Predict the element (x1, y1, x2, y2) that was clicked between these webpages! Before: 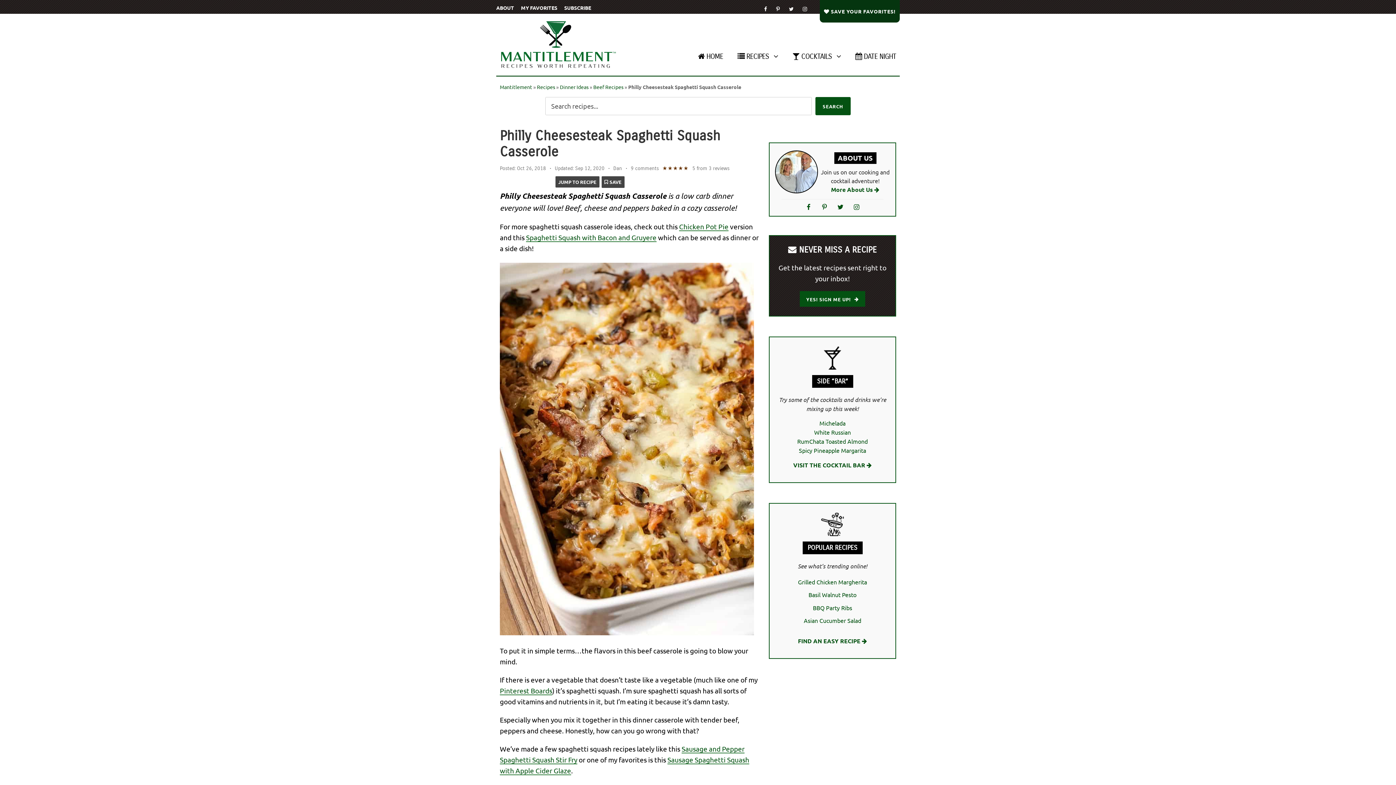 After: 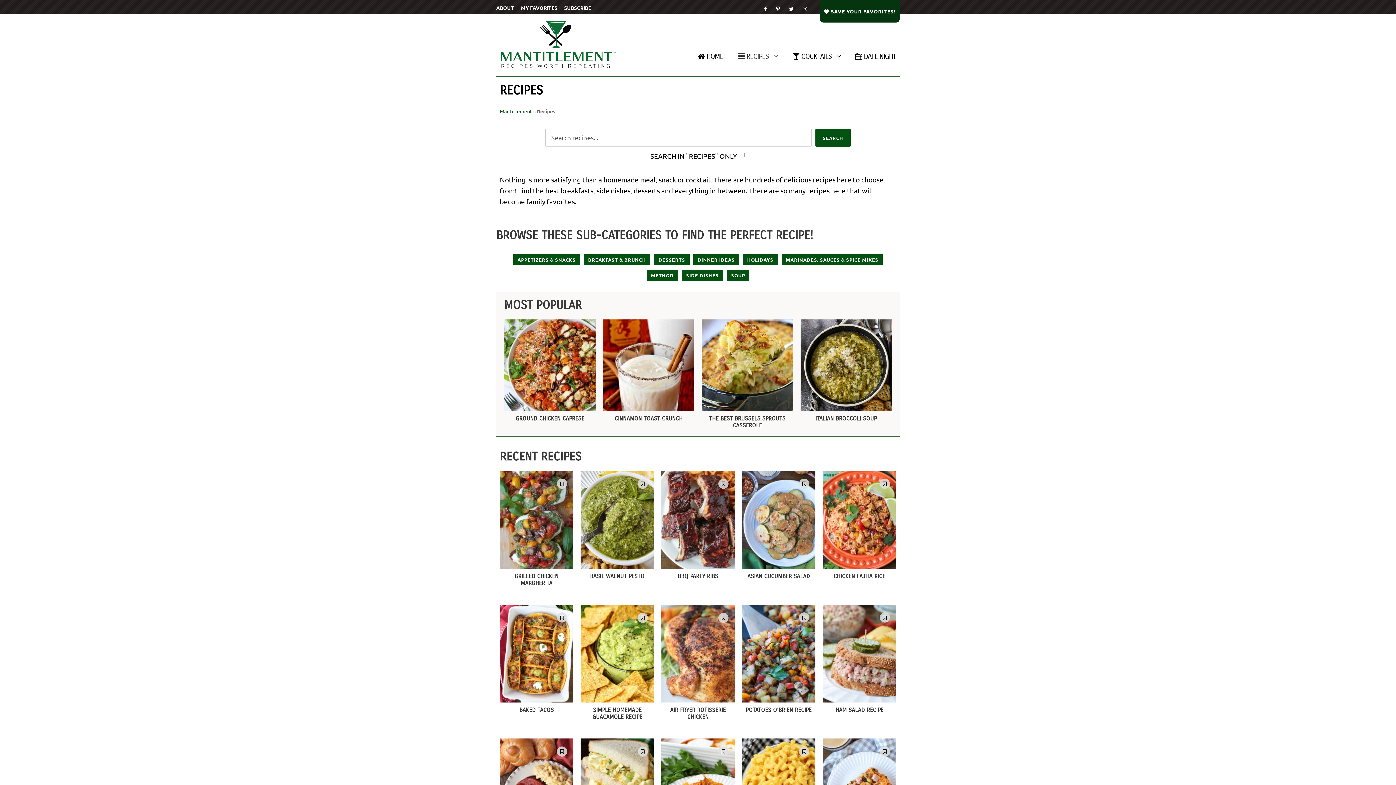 Action: bbox: (537, 83, 555, 90) label: Recipes